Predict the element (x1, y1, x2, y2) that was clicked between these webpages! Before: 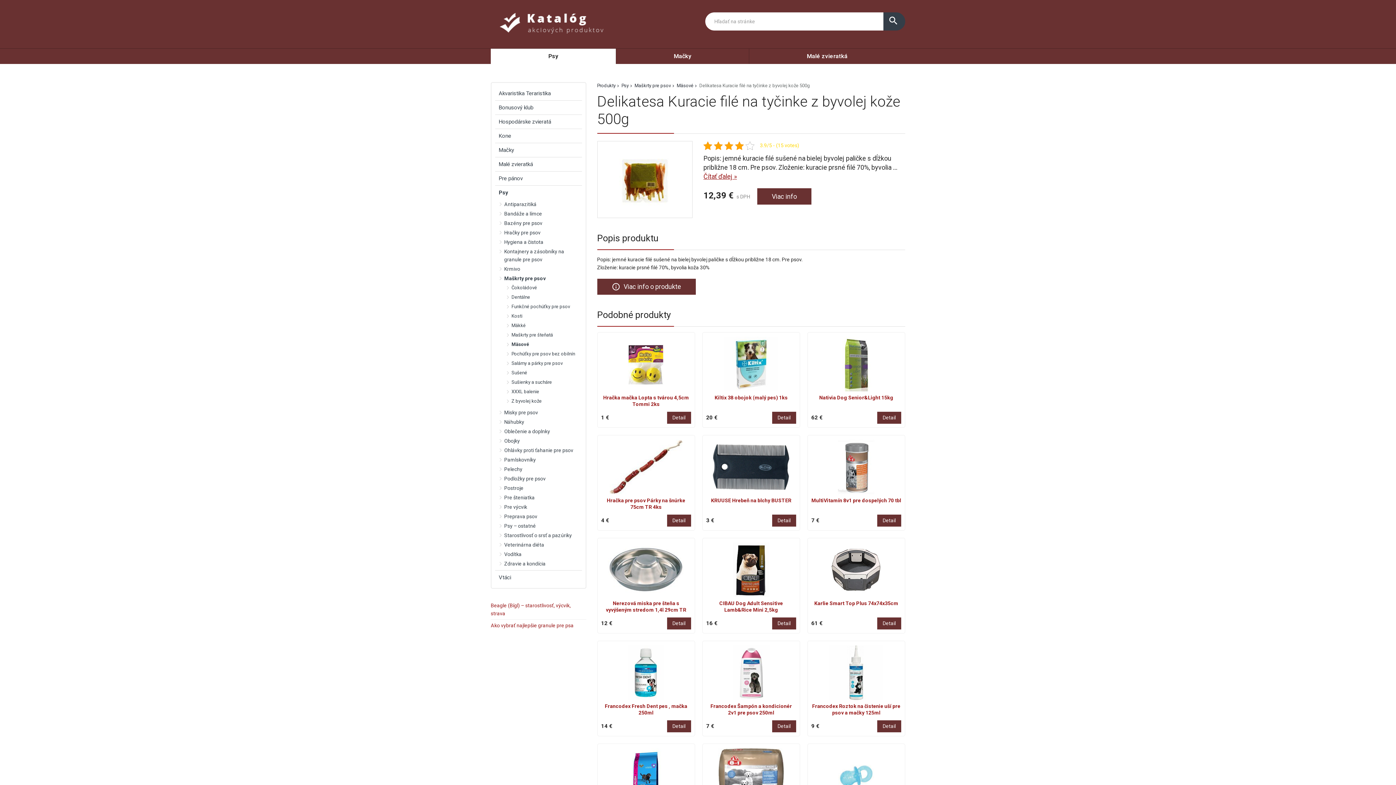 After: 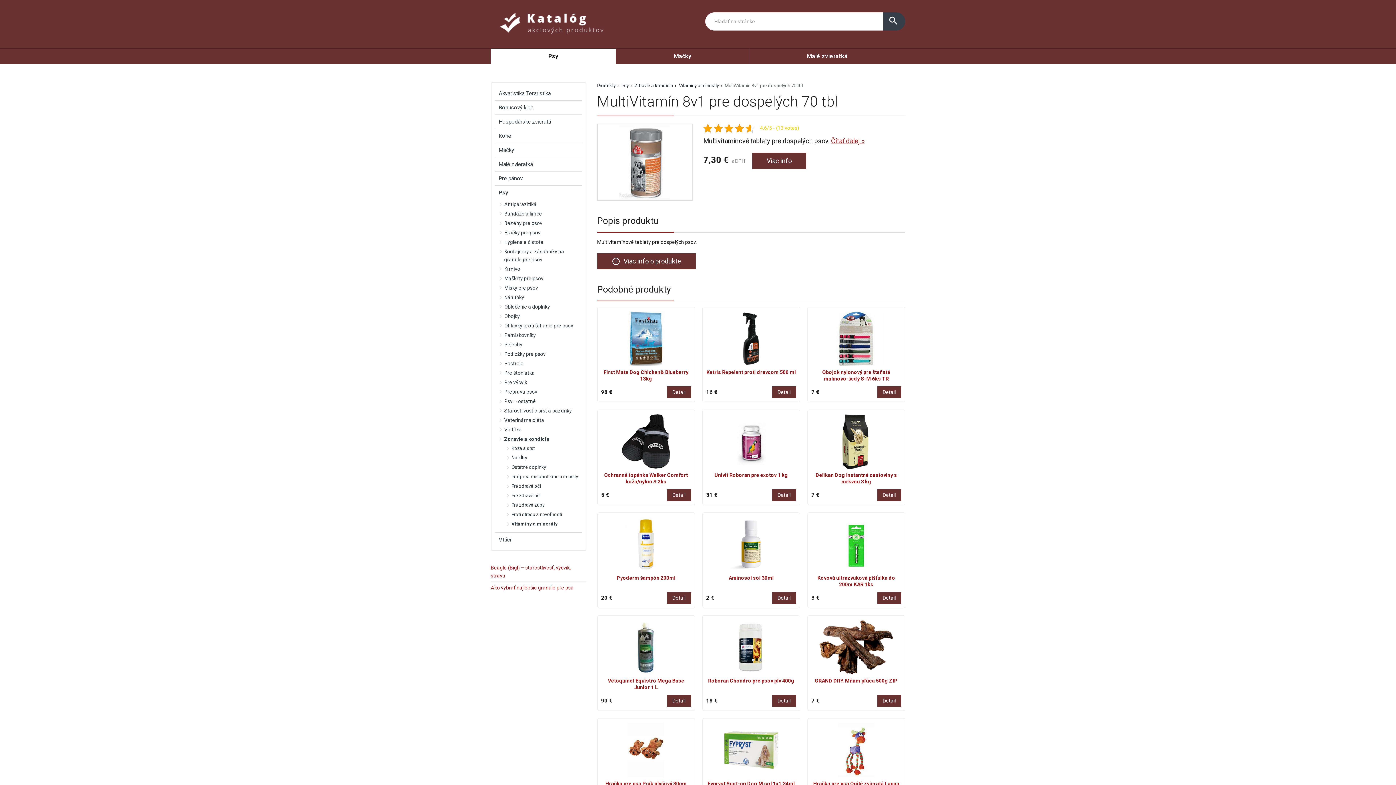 Action: label: MultiVitamín 8v1 pre dospelých 70 tbl bbox: (811, 497, 901, 511)